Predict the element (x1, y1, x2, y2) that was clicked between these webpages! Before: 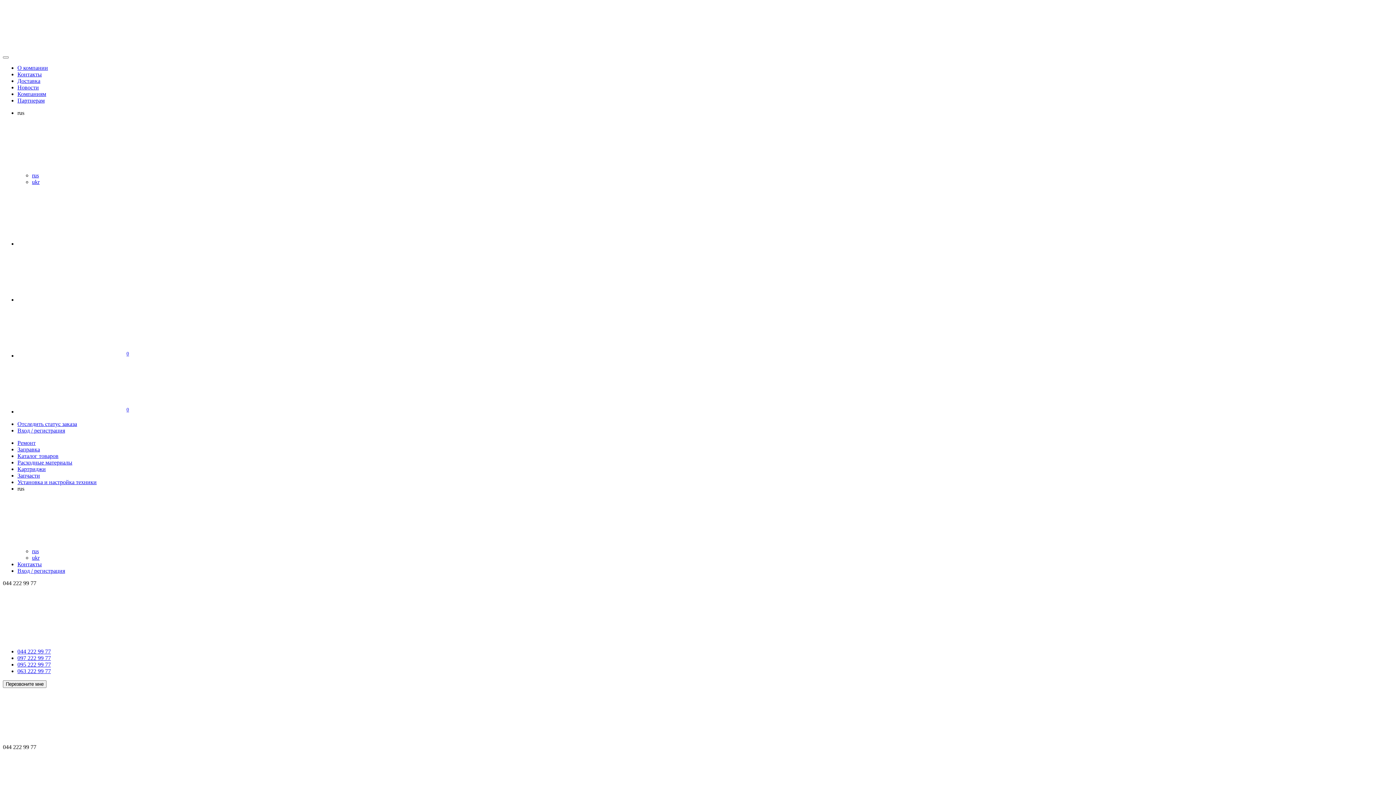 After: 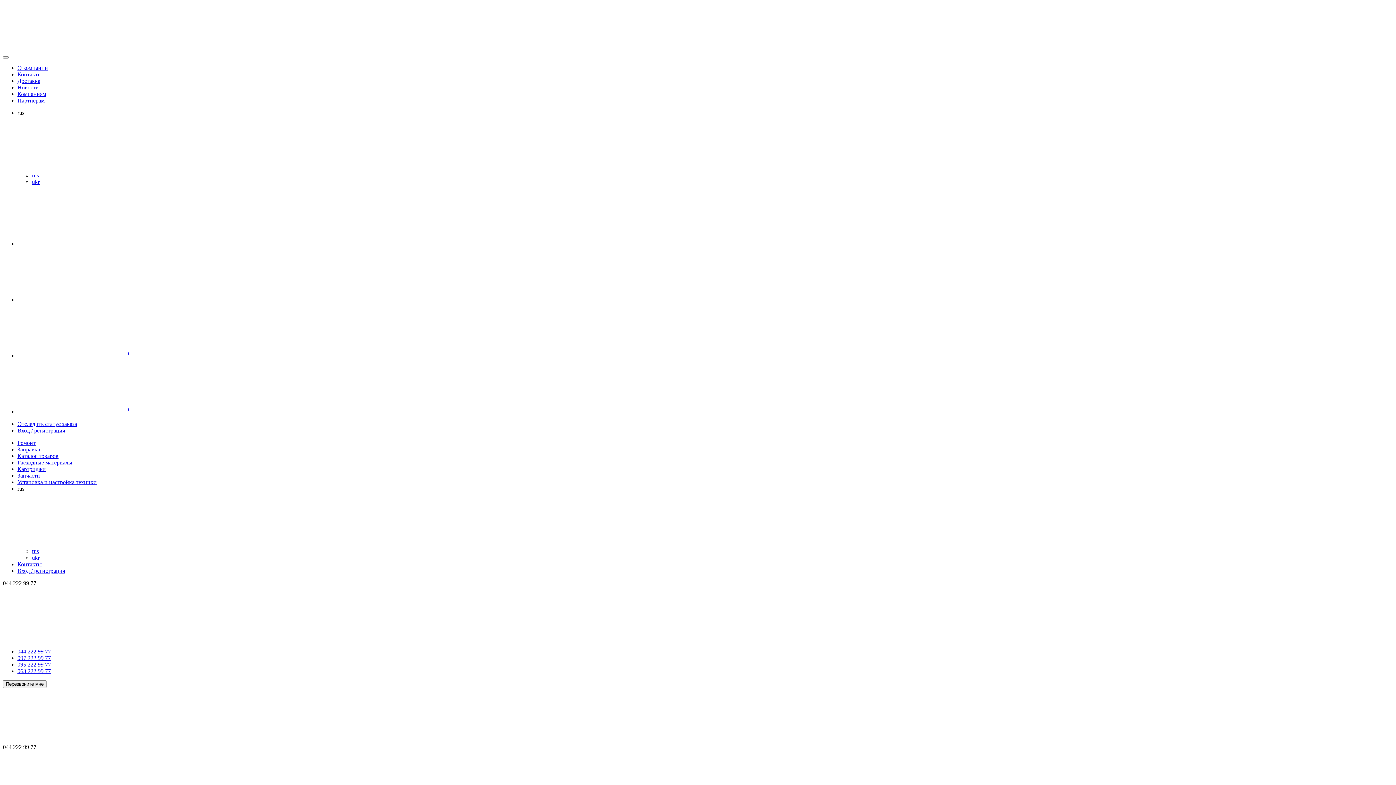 Action: bbox: (17, 408, 129, 414) label: 0